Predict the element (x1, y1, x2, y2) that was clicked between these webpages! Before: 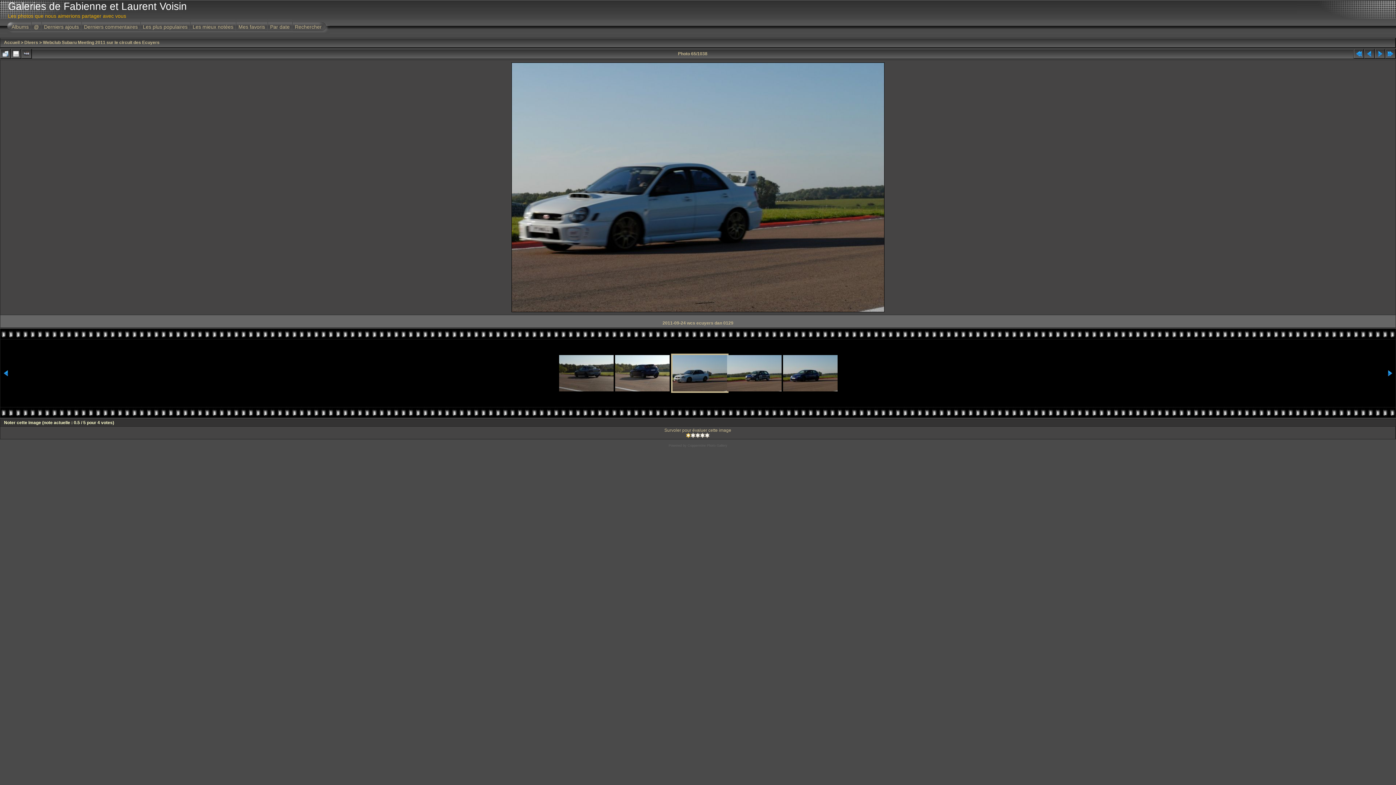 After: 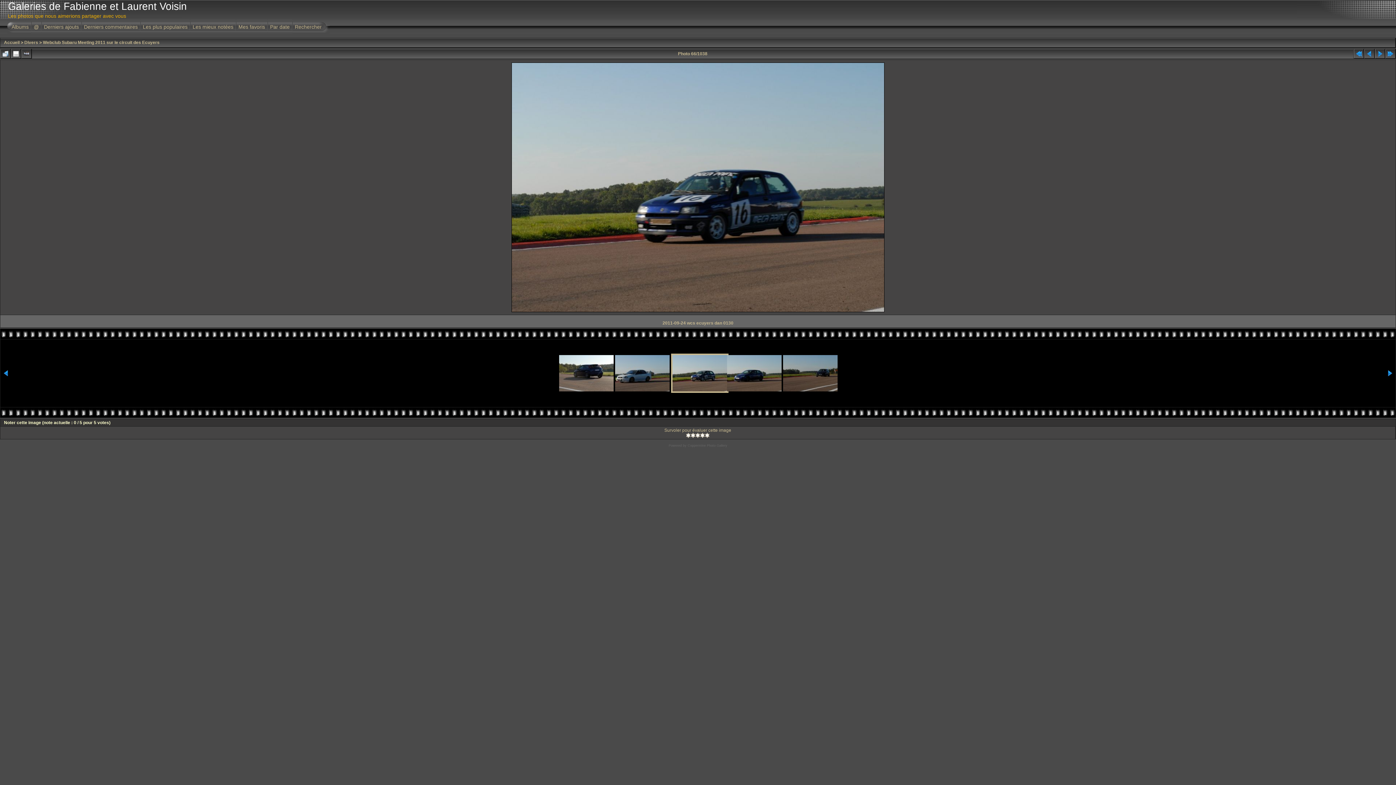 Action: bbox: (1375, 49, 1385, 58)